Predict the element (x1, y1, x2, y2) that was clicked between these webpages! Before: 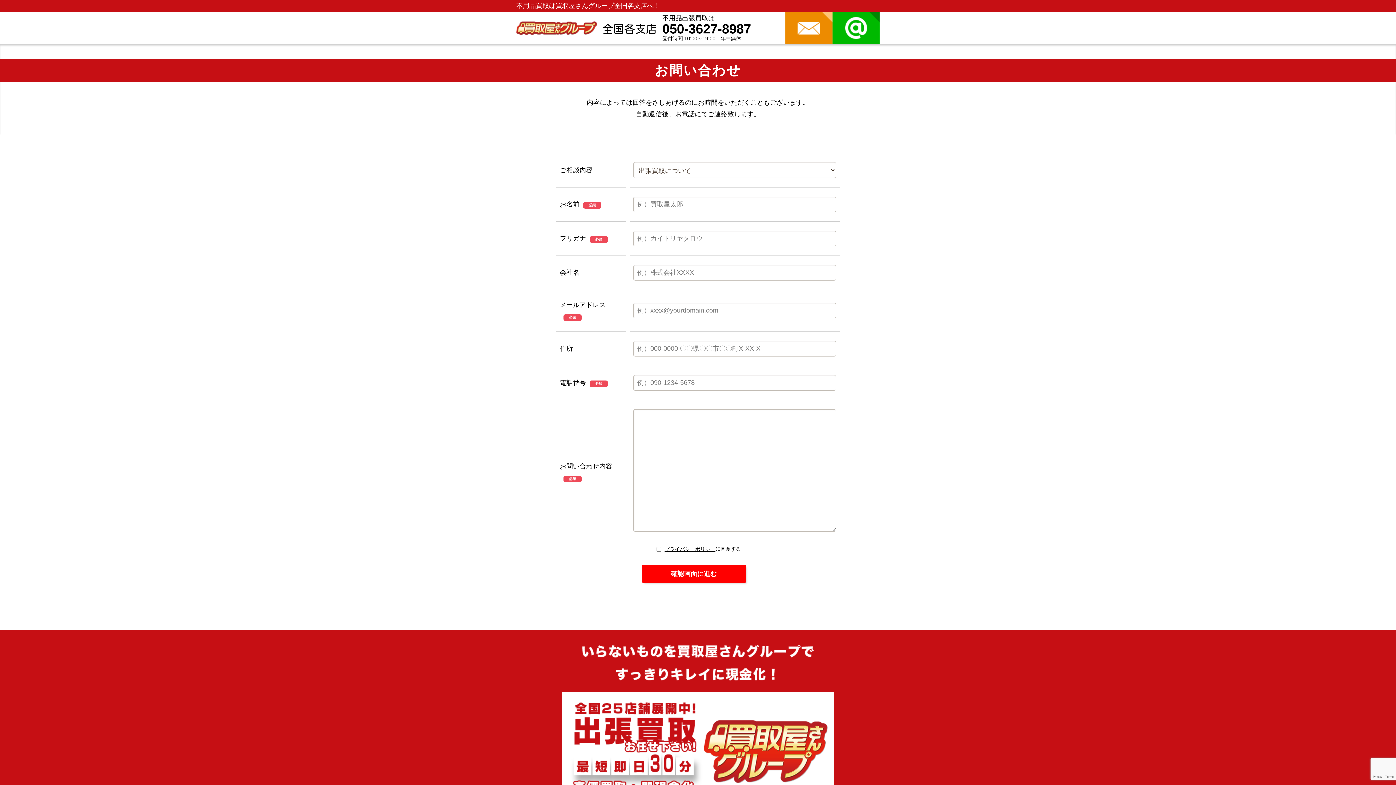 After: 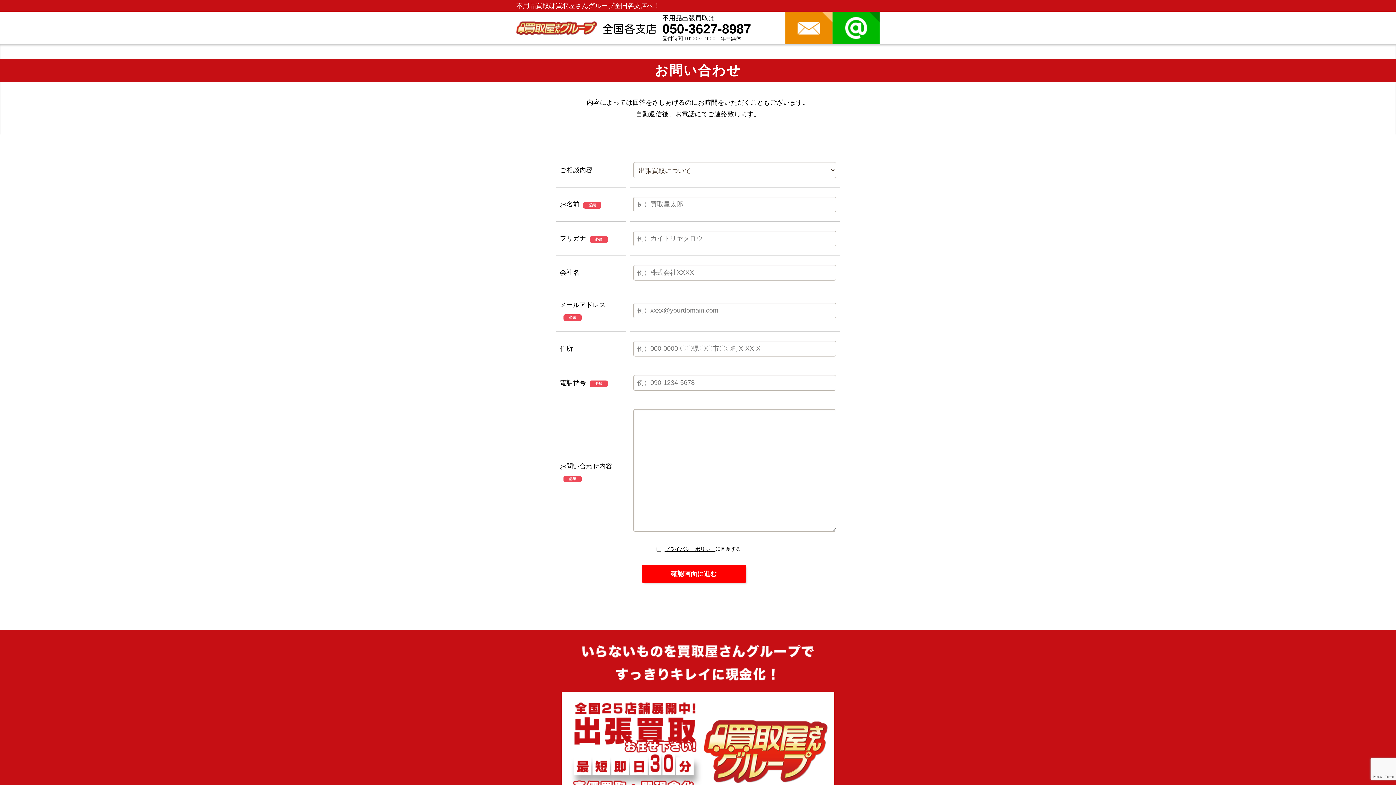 Action: bbox: (785, 34, 832, 42)